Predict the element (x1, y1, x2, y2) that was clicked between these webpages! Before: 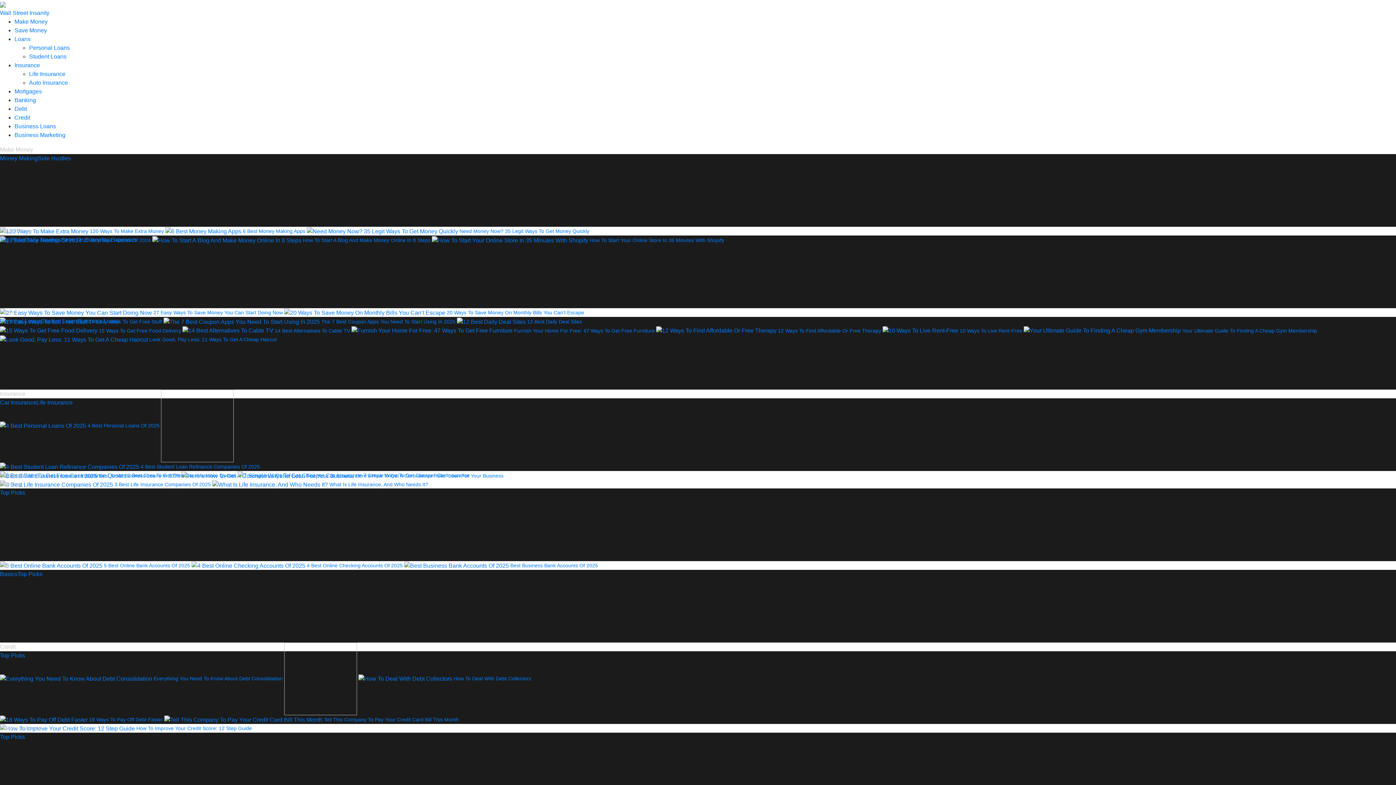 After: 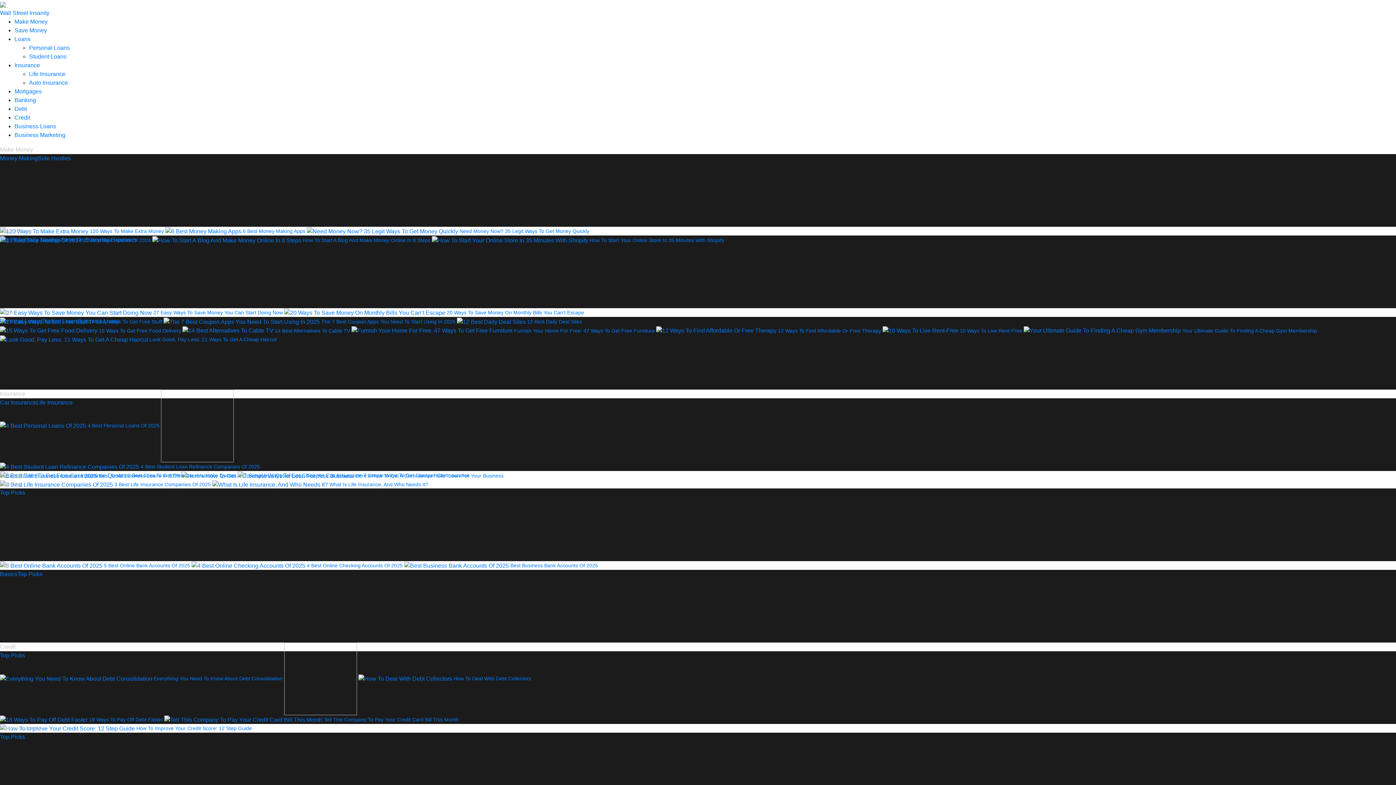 Action: label: Wall Street Insanity bbox: (0, 9, 49, 16)